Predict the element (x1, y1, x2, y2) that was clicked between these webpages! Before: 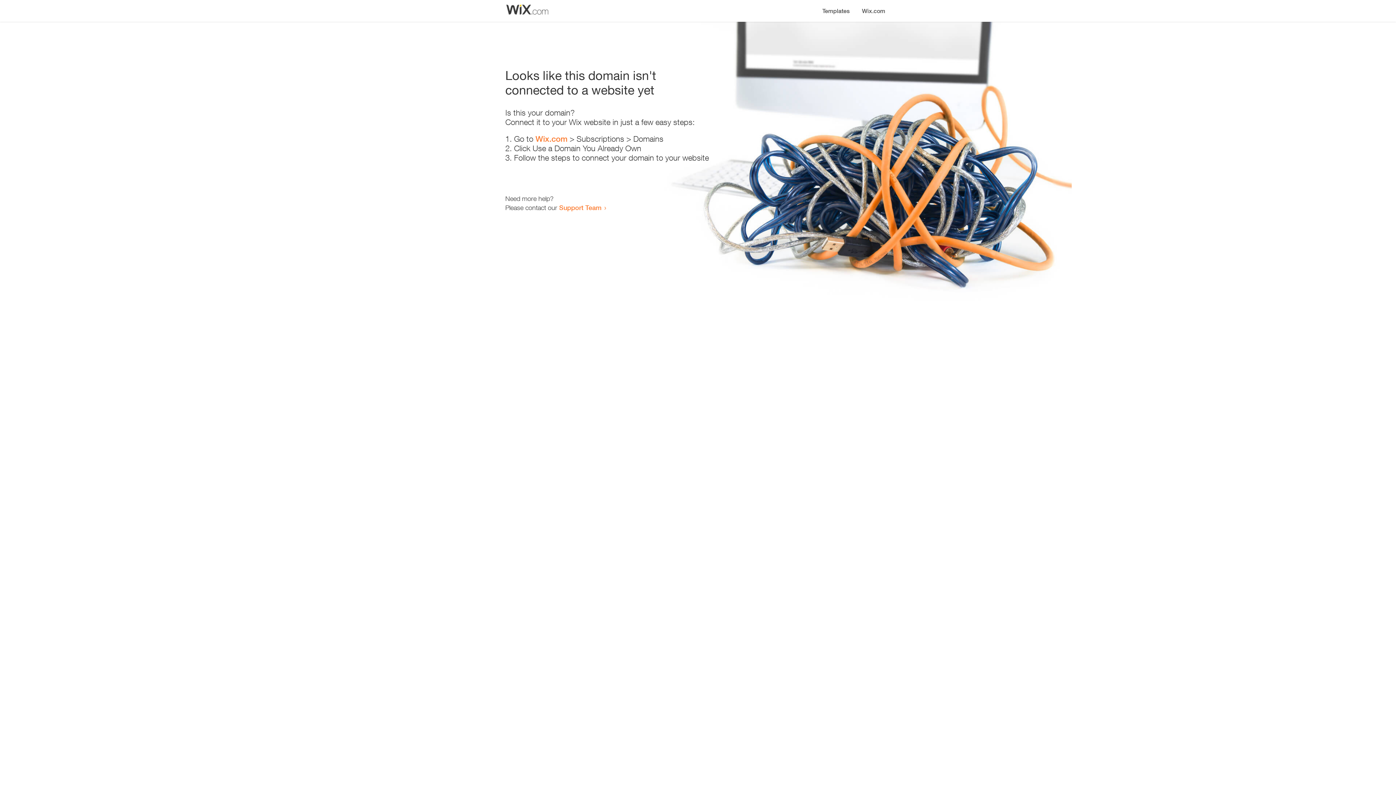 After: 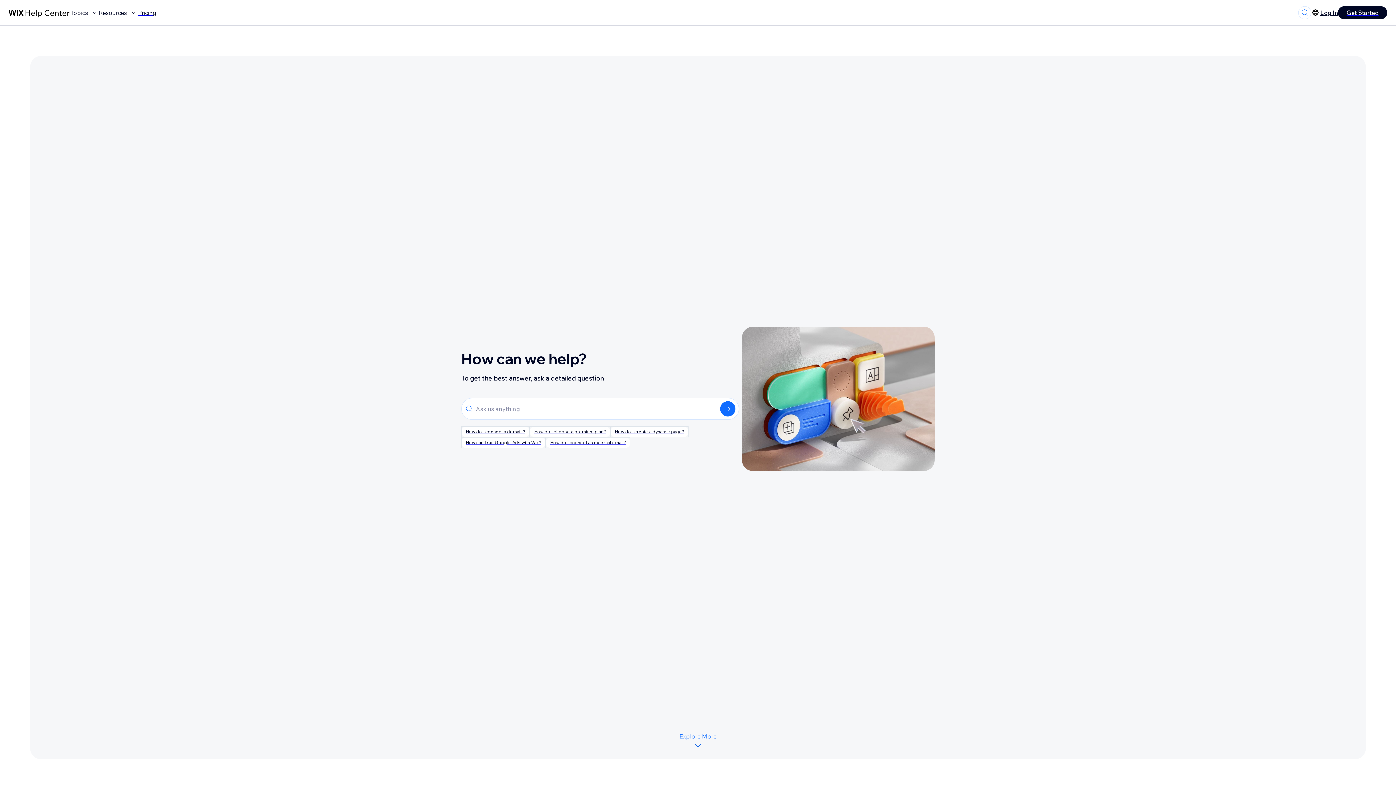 Action: bbox: (559, 203, 601, 211) label: Support Team